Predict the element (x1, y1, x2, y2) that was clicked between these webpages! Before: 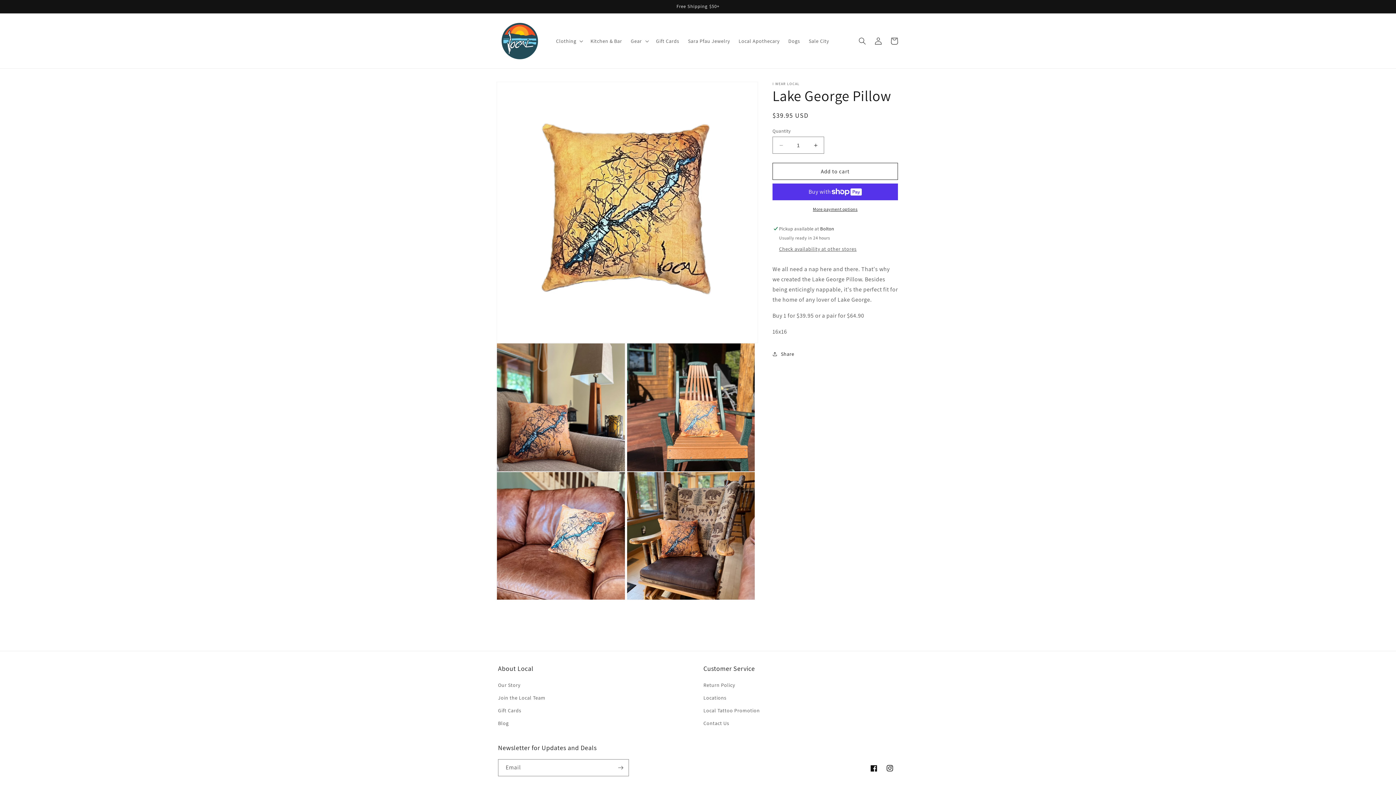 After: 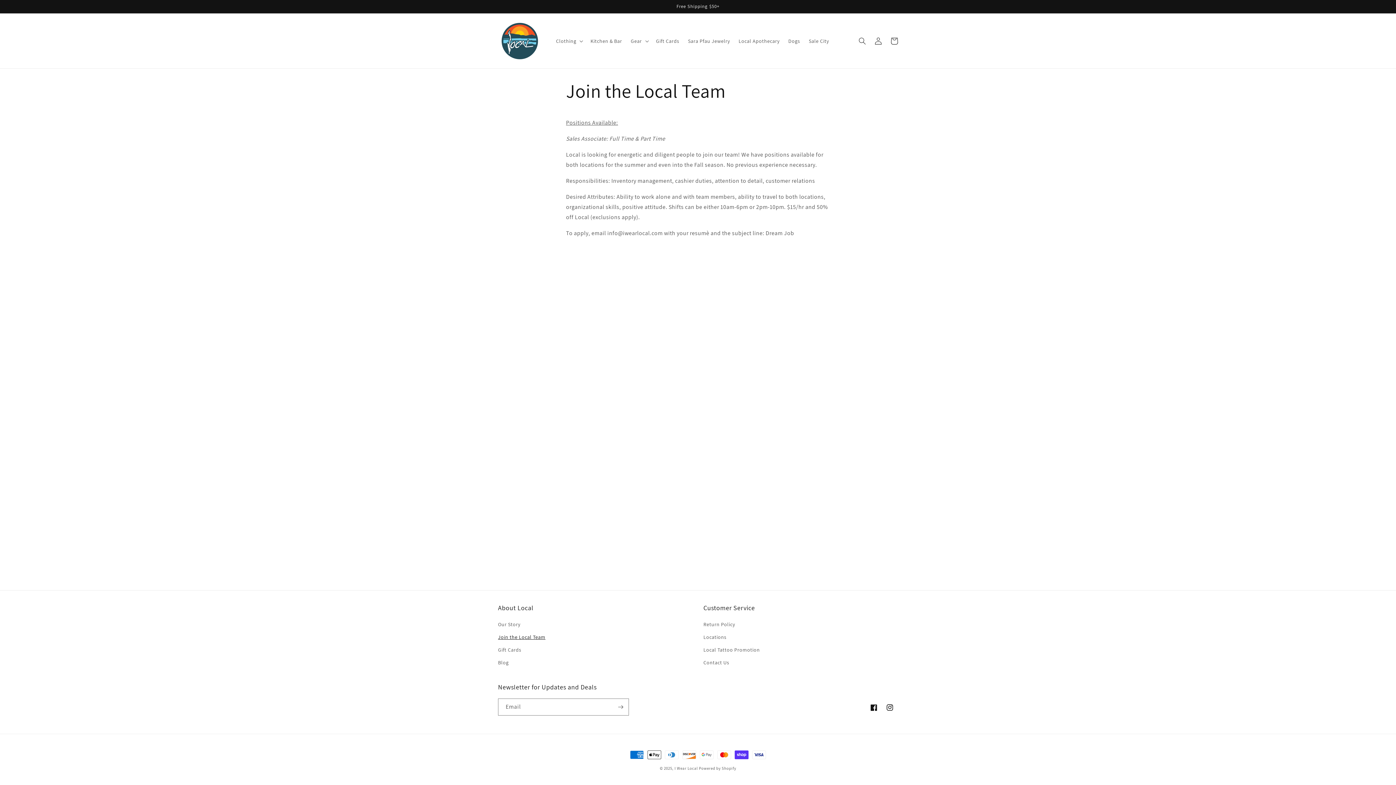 Action: label: Join the Local Team bbox: (498, 692, 545, 704)